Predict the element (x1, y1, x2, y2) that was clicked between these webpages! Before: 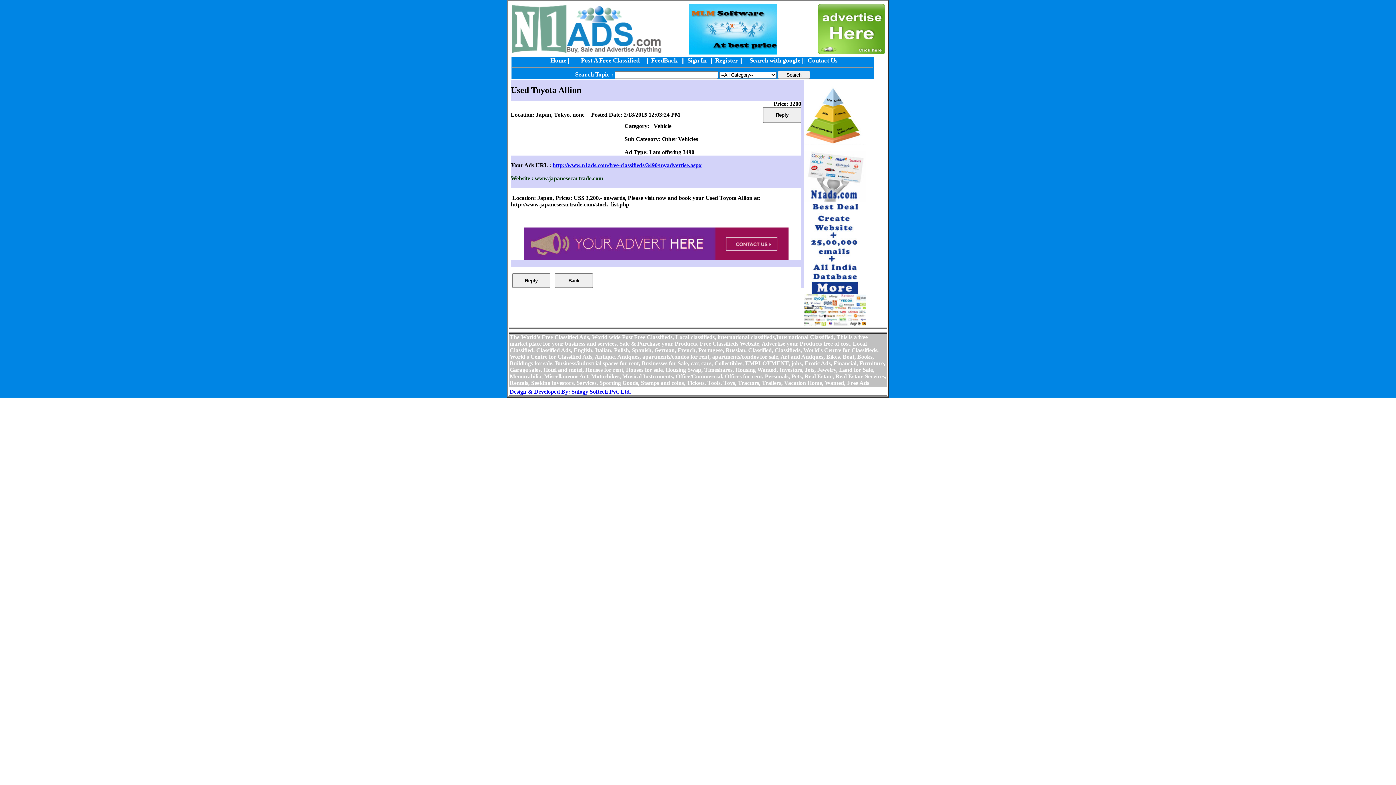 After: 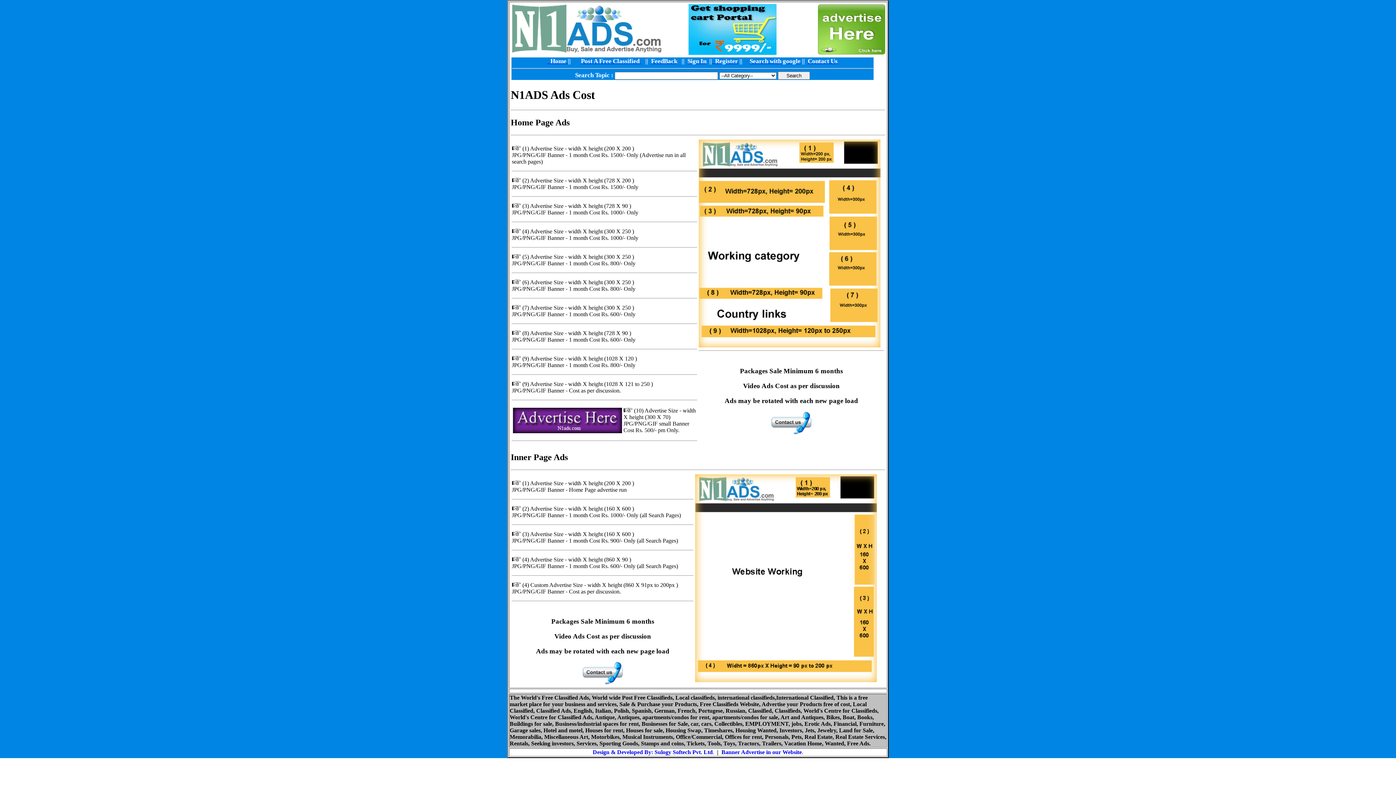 Action: bbox: (523, 255, 788, 261)